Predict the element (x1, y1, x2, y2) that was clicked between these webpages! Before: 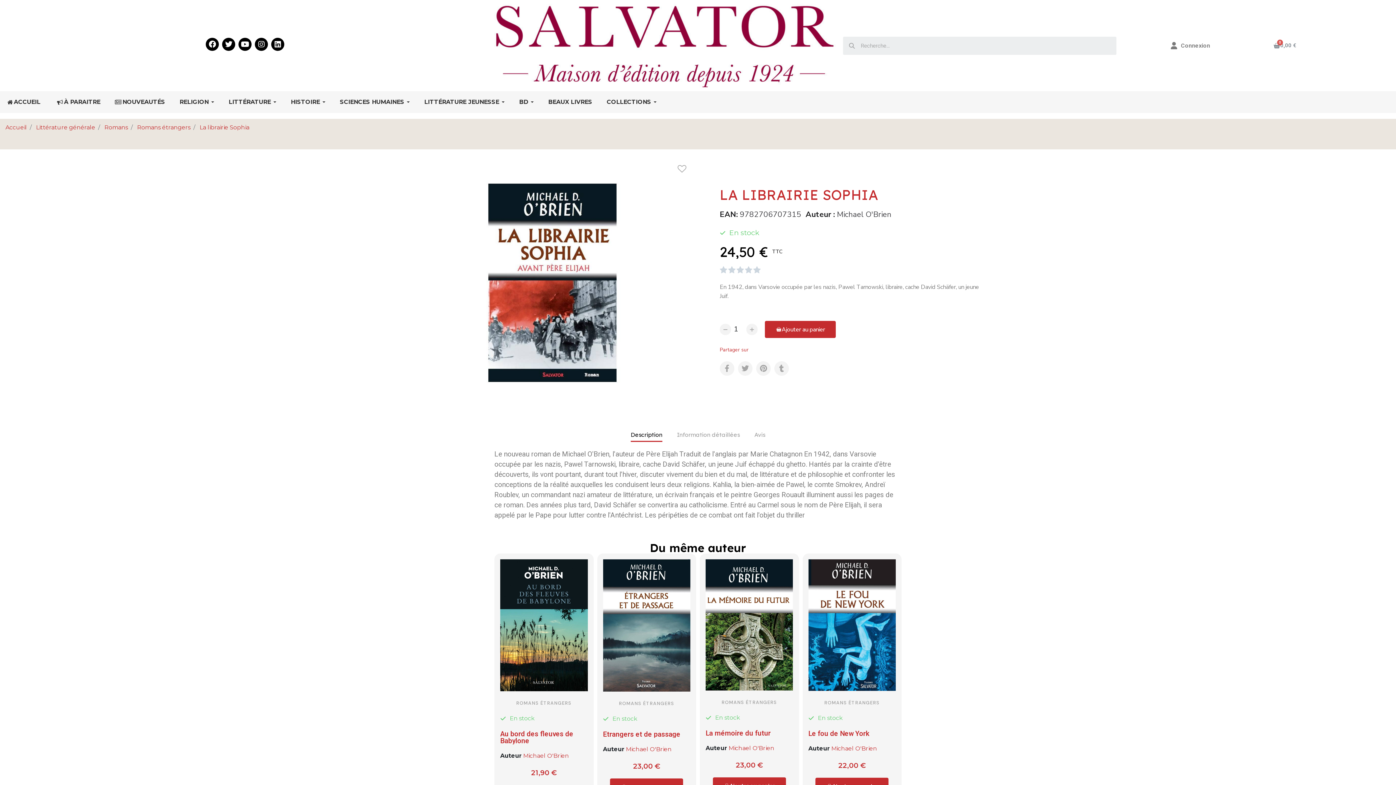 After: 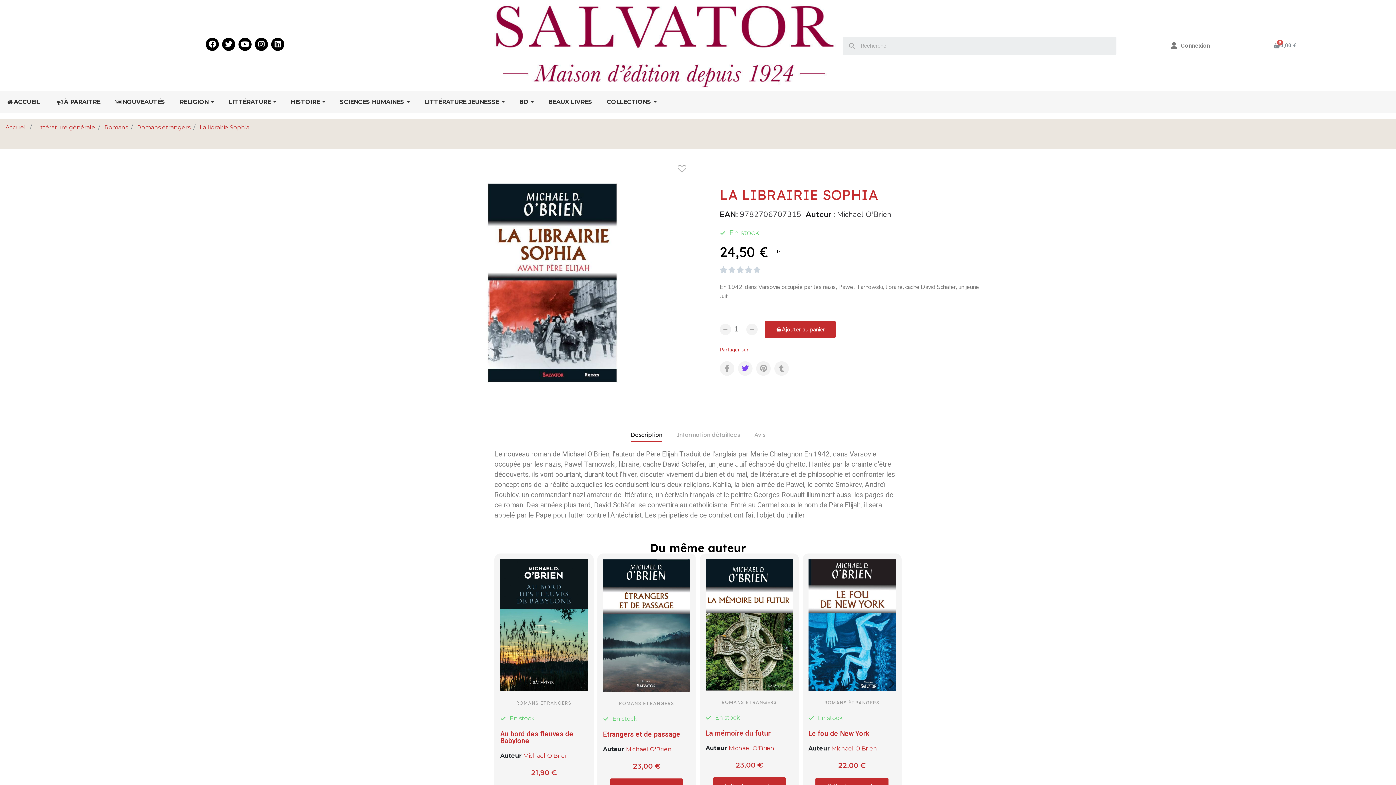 Action: bbox: (738, 361, 752, 375) label: Twitter